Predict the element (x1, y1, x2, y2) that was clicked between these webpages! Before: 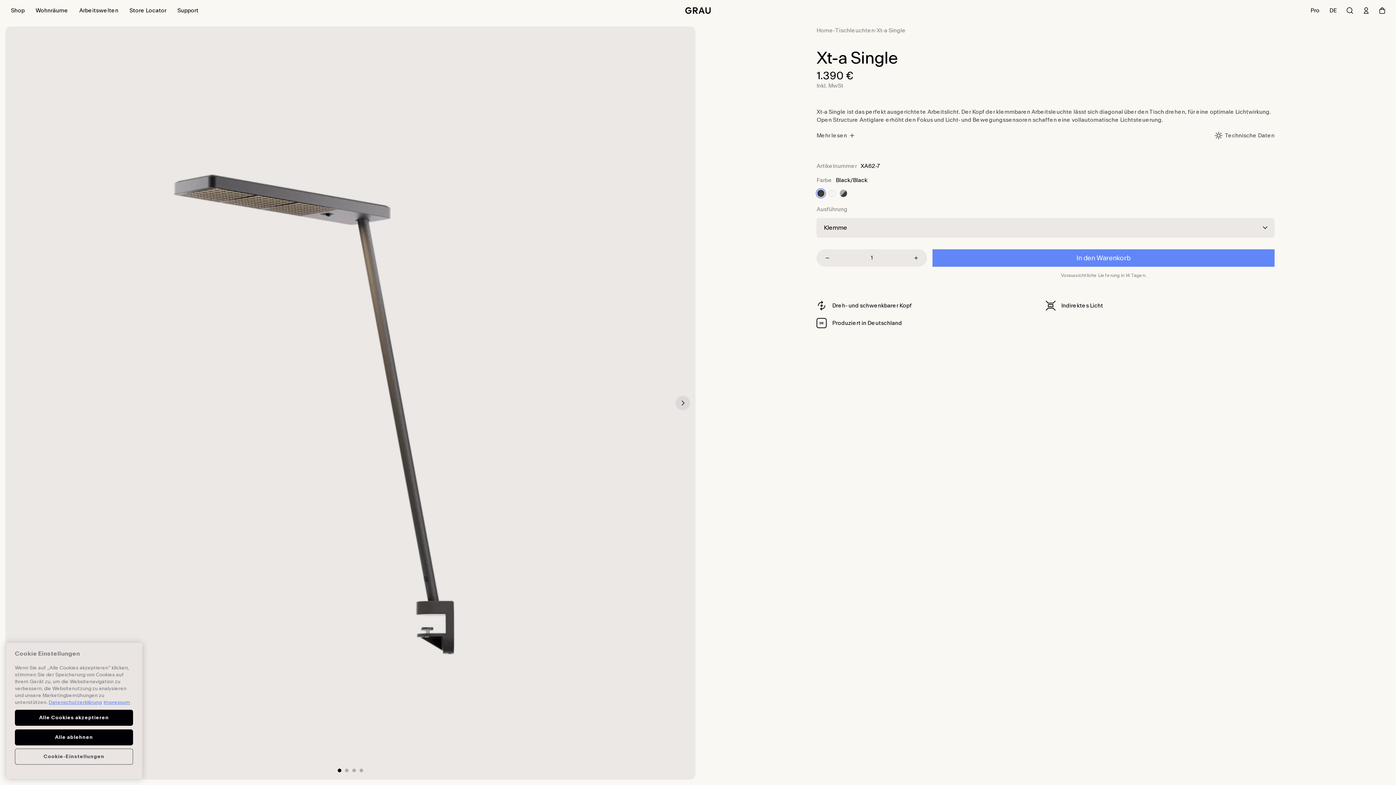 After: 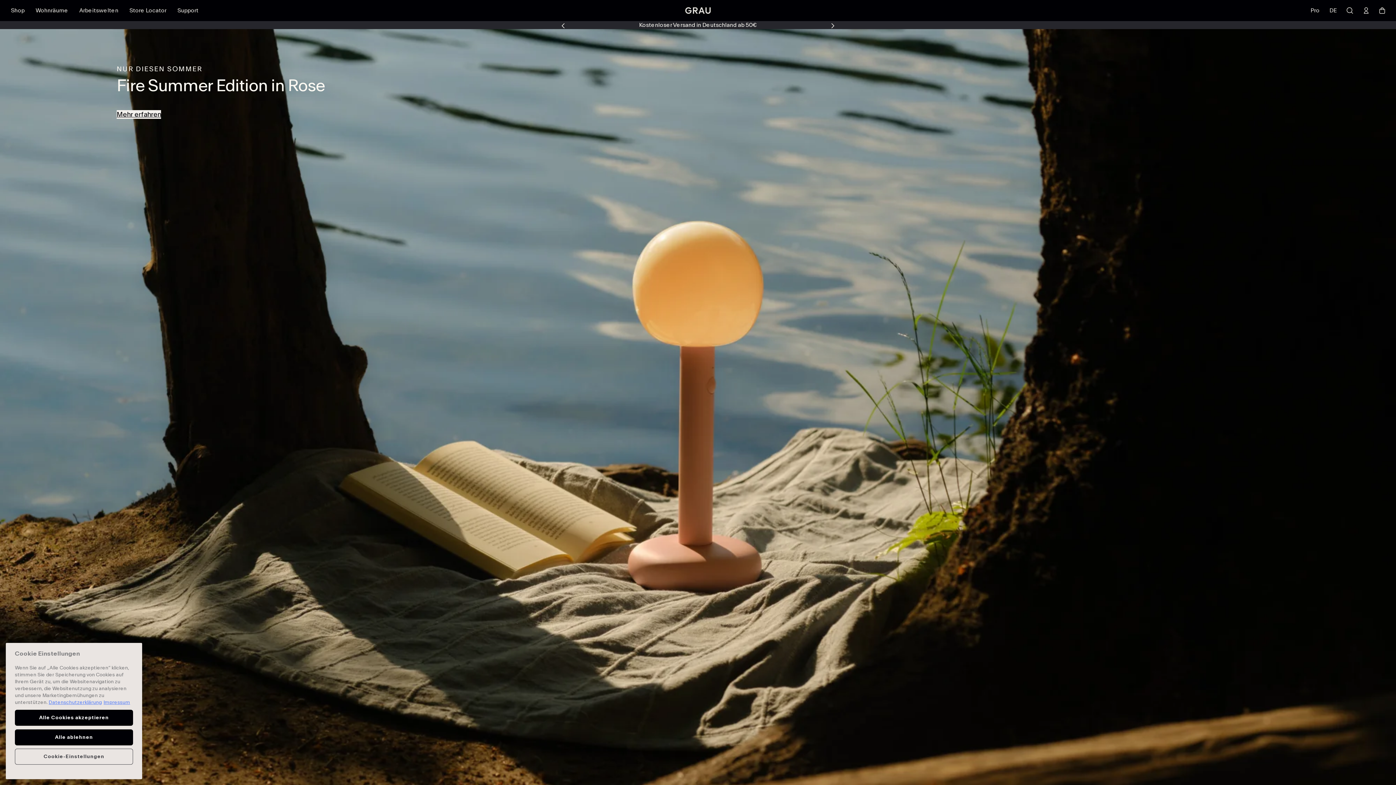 Action: label: Home bbox: (816, 26, 833, 34)